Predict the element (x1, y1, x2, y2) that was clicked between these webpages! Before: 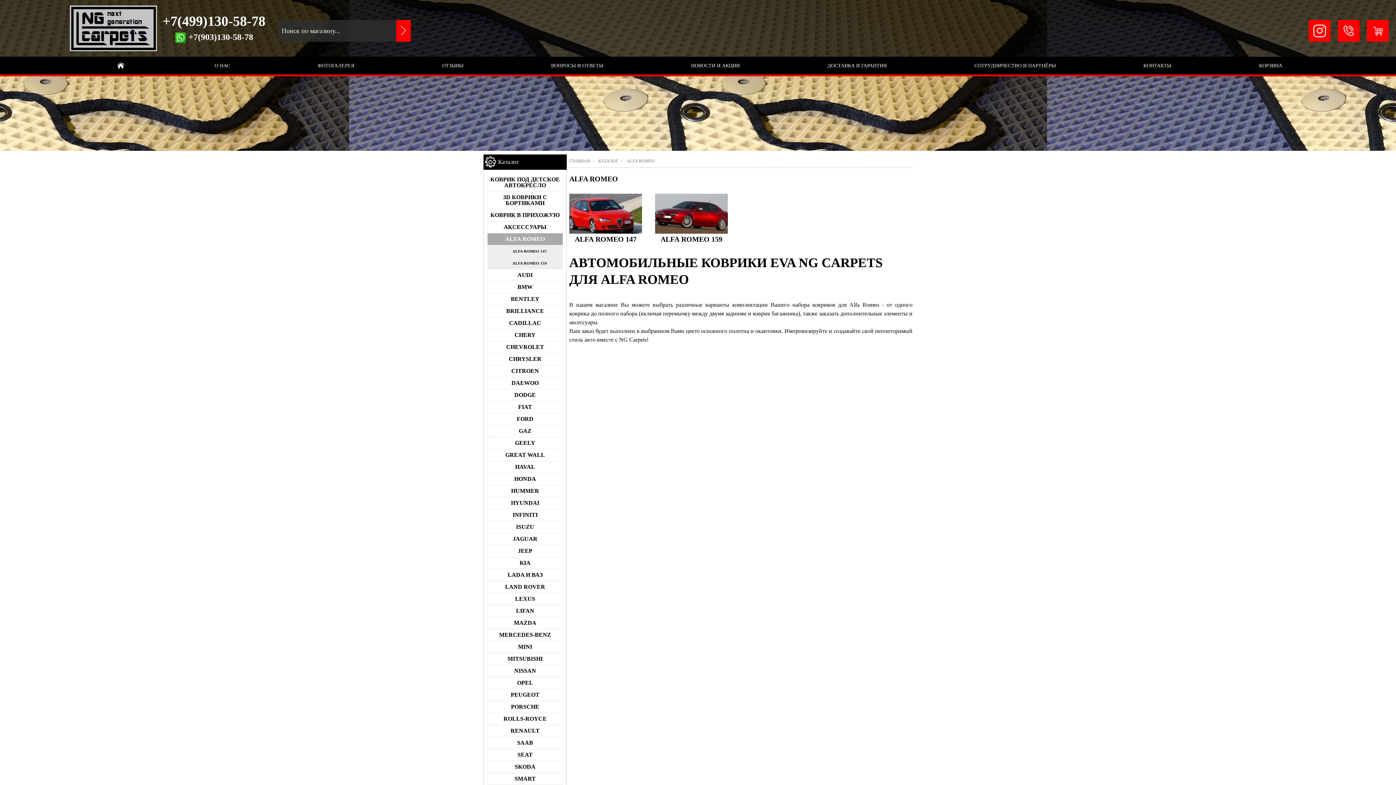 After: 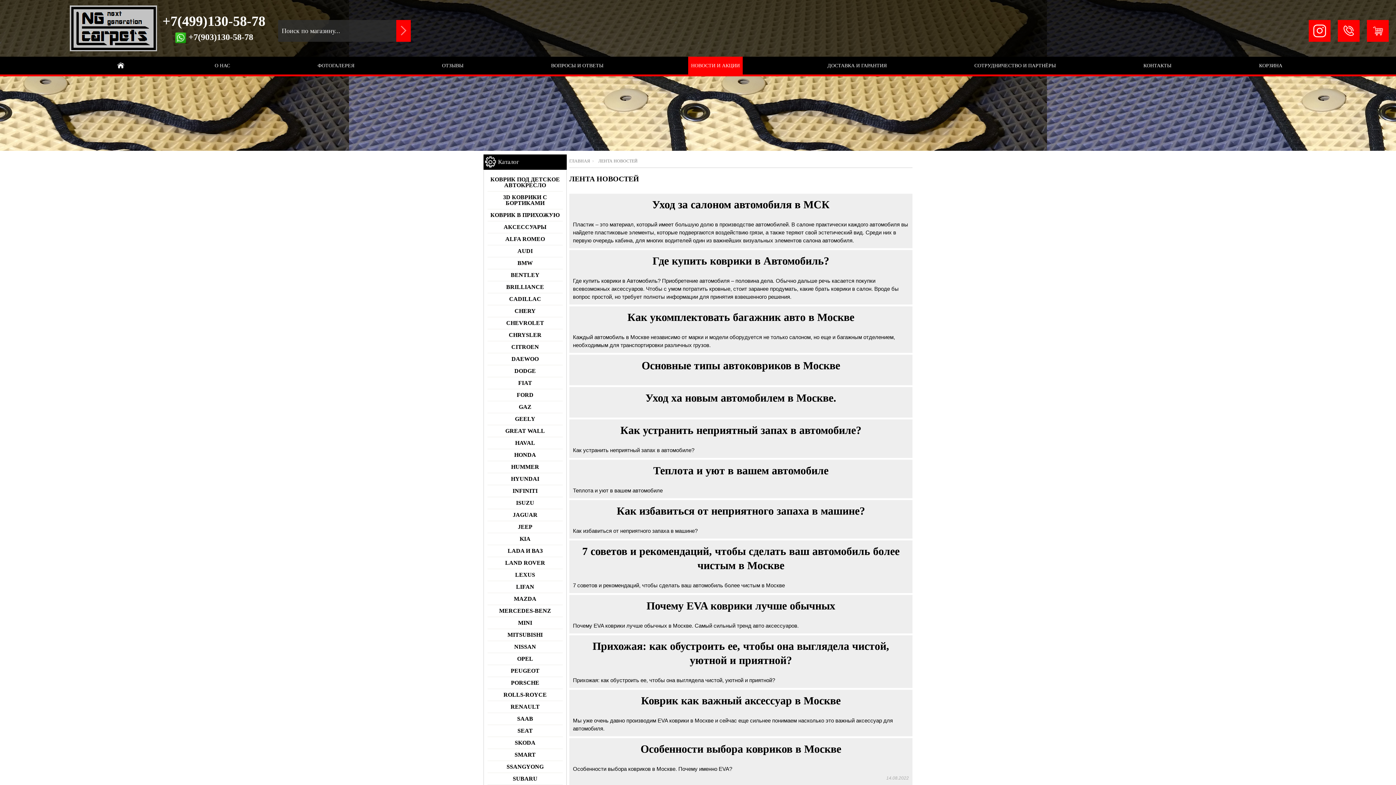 Action: bbox: (688, 56, 742, 74) label: НОВОСТИ И АКЦИИ